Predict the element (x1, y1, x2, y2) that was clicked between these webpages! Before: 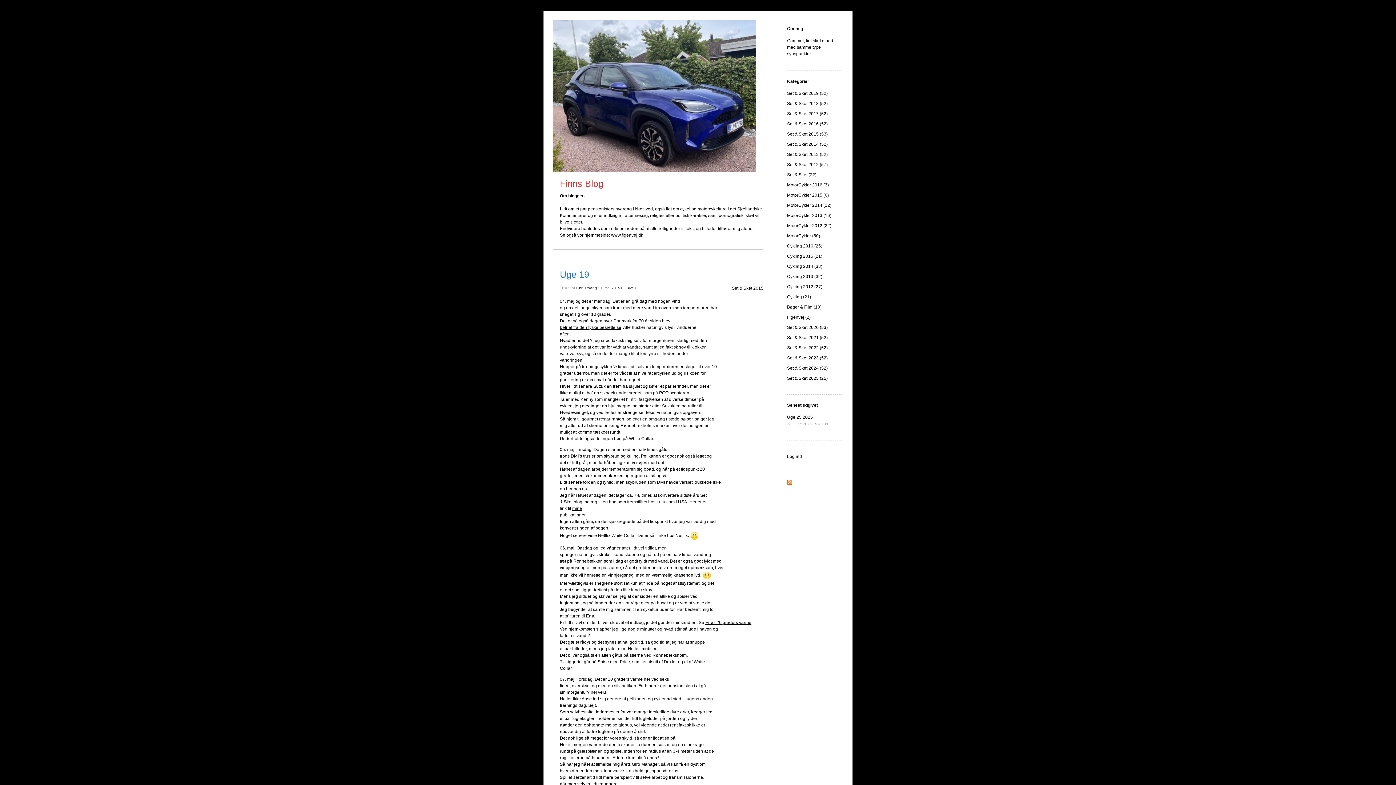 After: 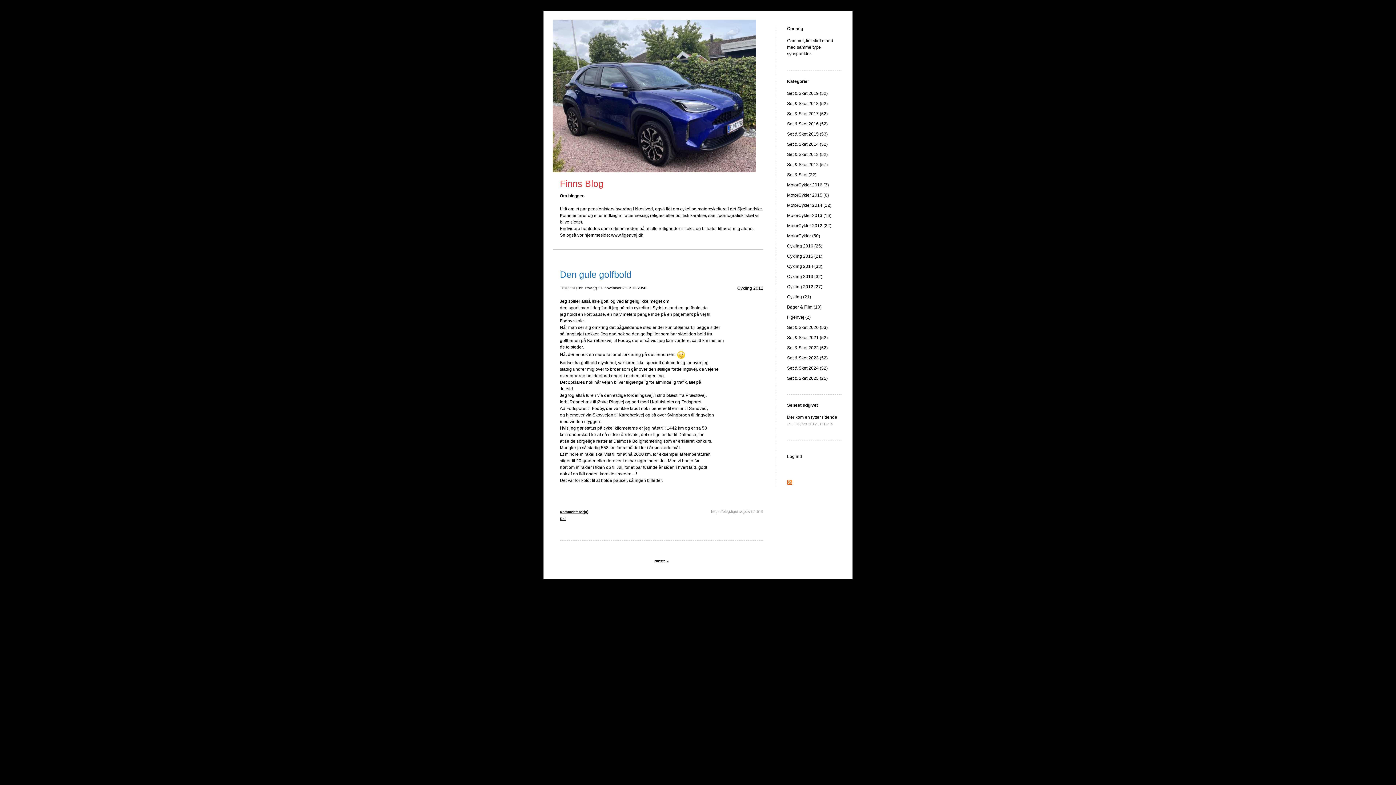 Action: label: Cykling 2012 (27) bbox: (787, 284, 822, 289)